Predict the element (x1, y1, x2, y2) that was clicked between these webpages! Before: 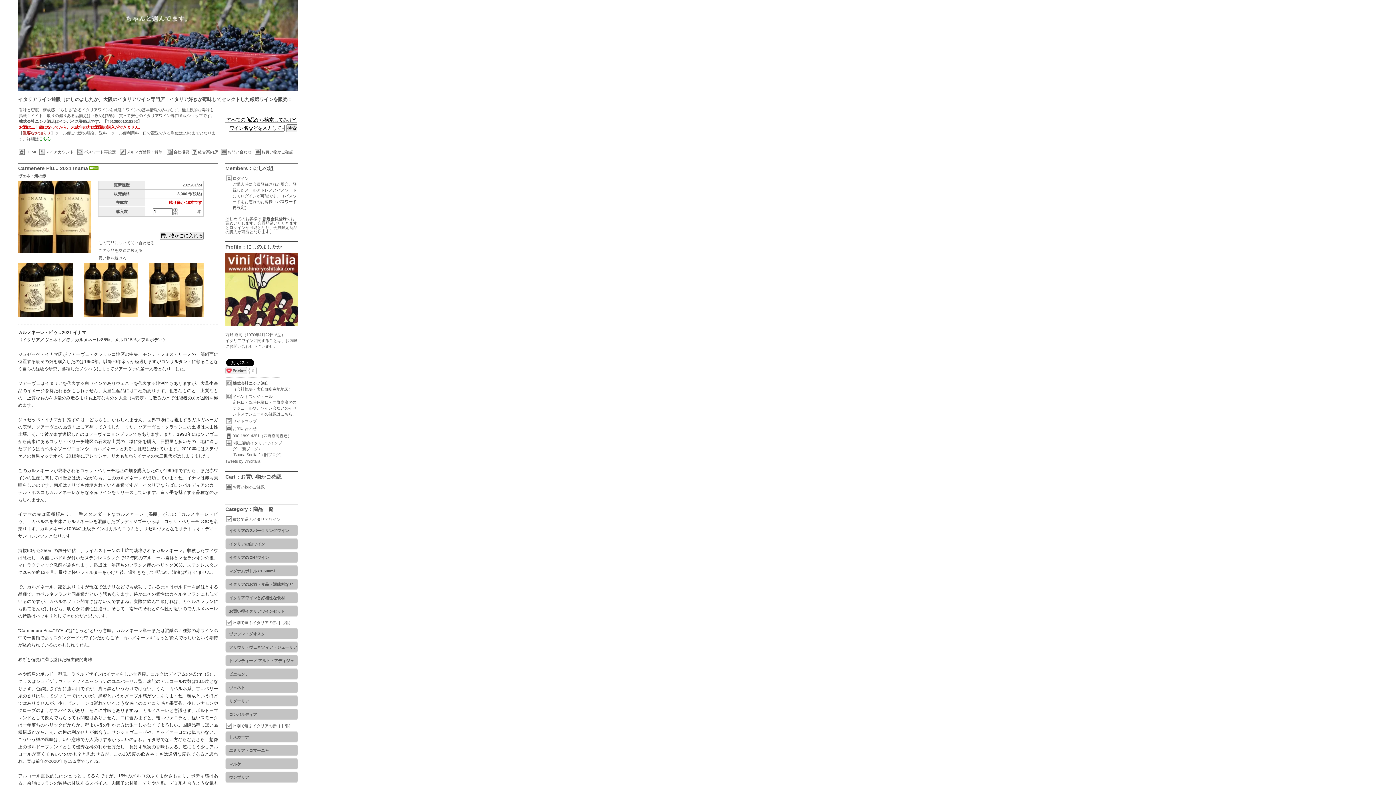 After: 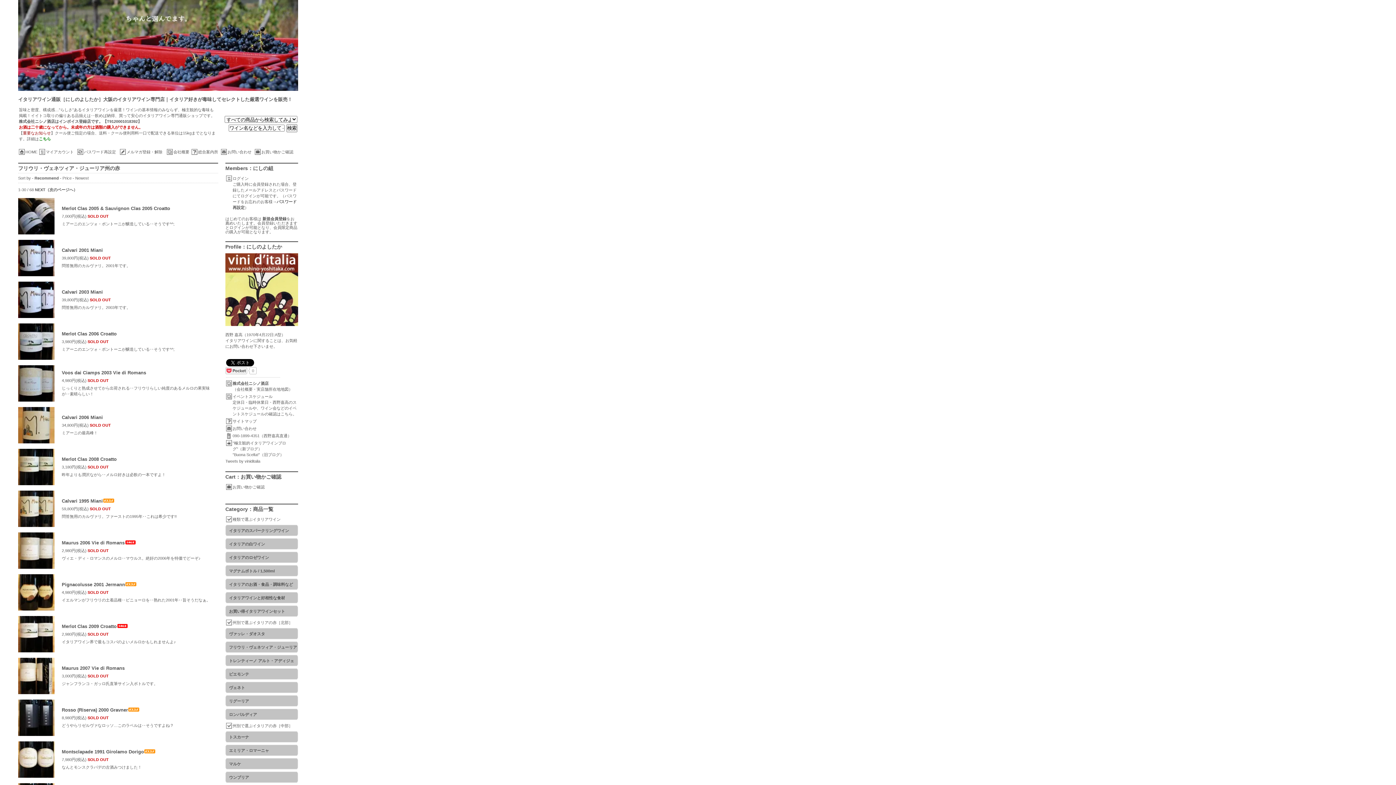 Action: label: フリウリ・ヴェネツィア・ジューリア bbox: (225, 641, 298, 653)